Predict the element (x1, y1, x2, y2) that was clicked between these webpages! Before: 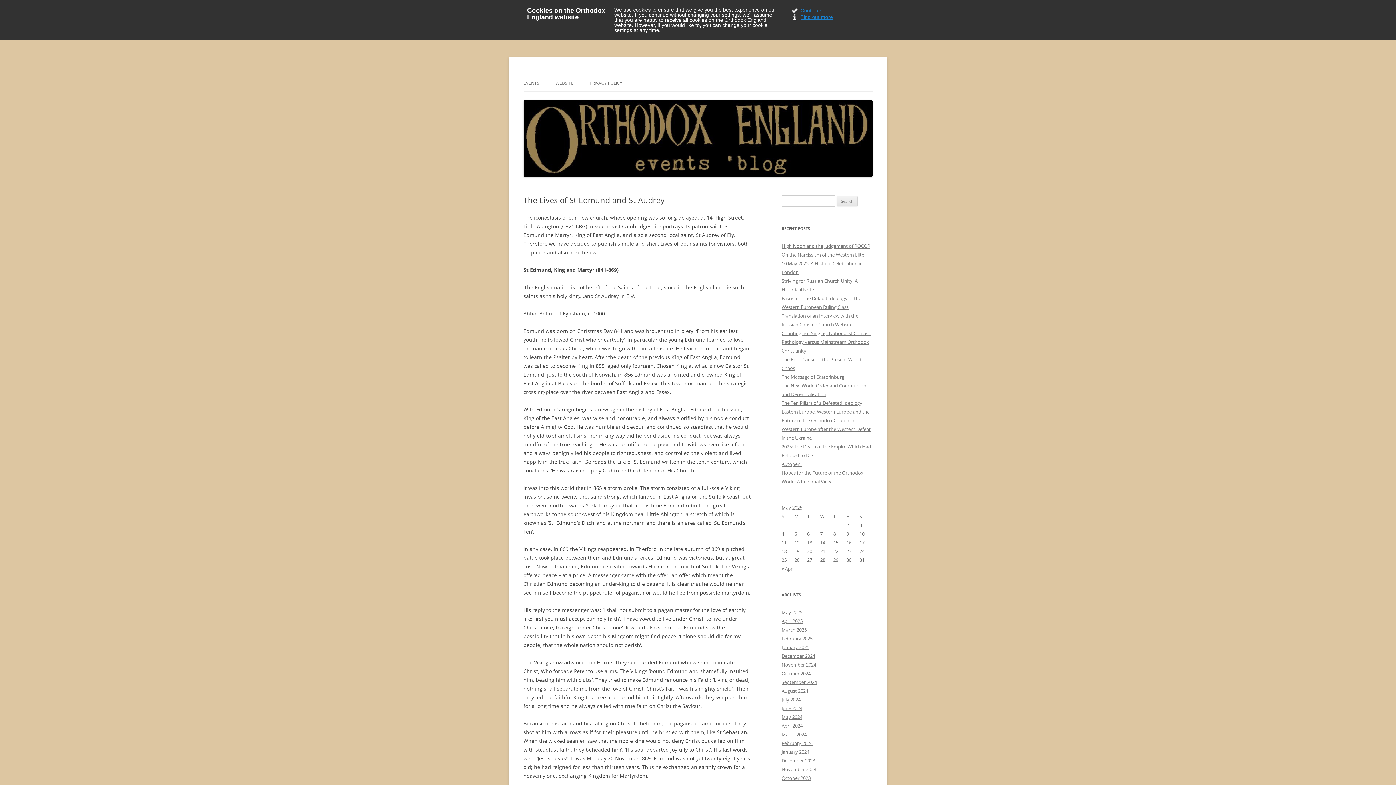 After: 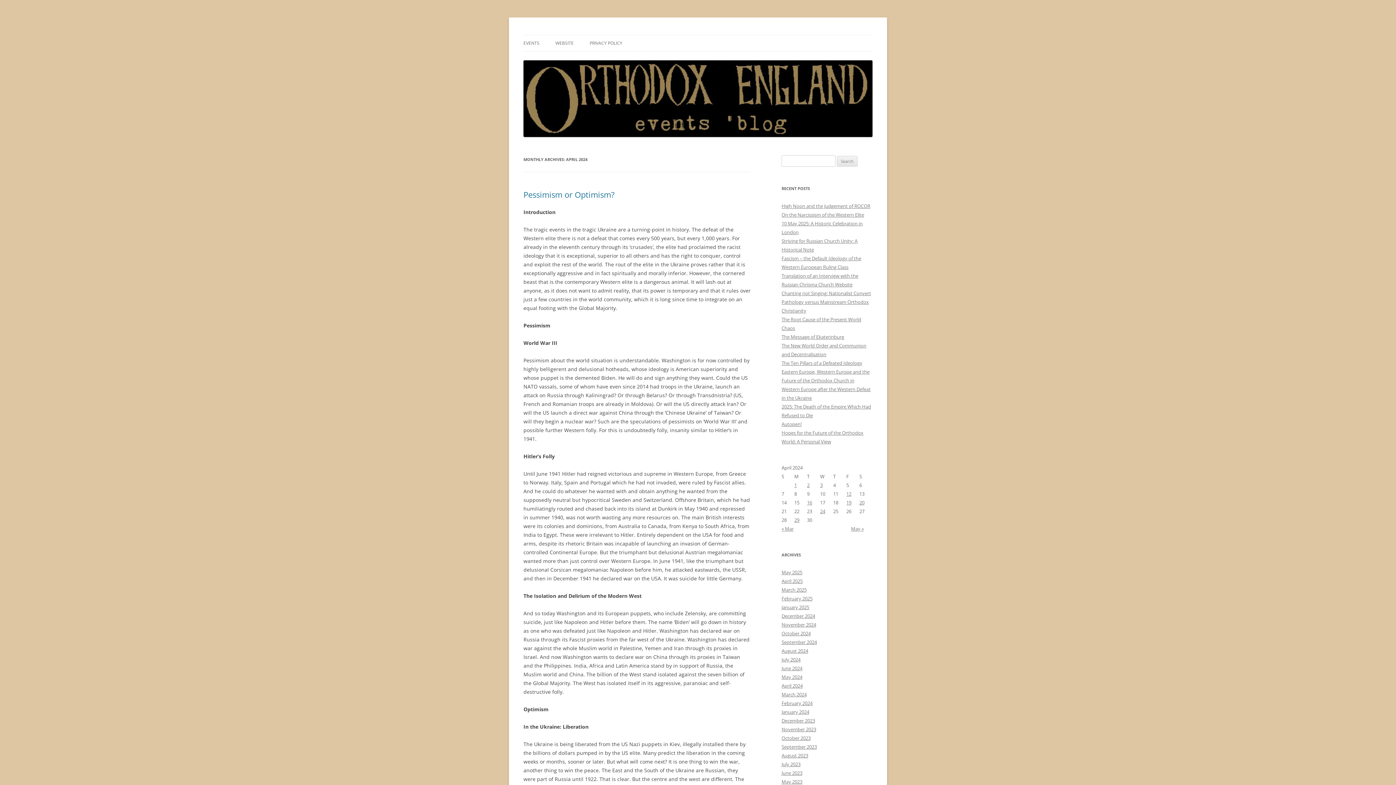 Action: label: April 2024 bbox: (781, 701, 802, 707)